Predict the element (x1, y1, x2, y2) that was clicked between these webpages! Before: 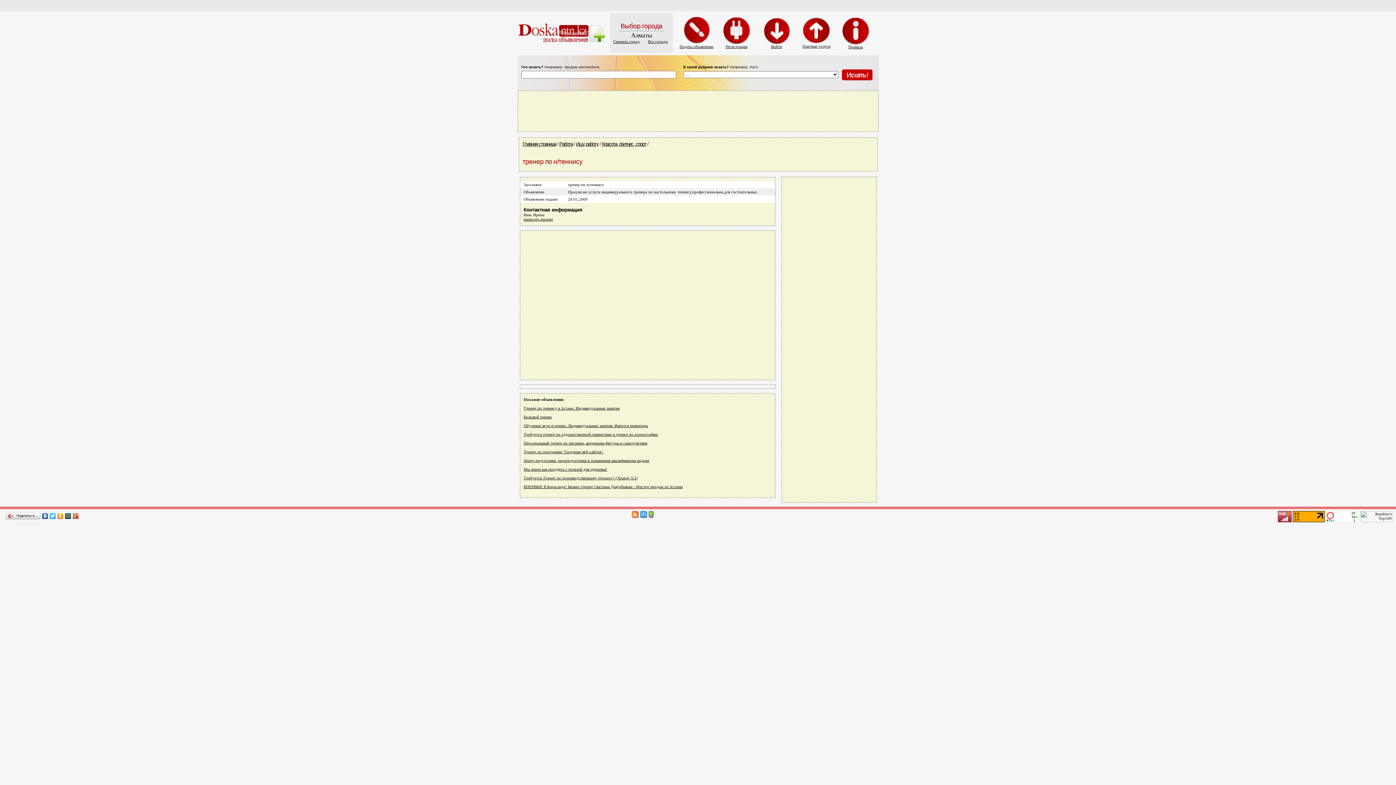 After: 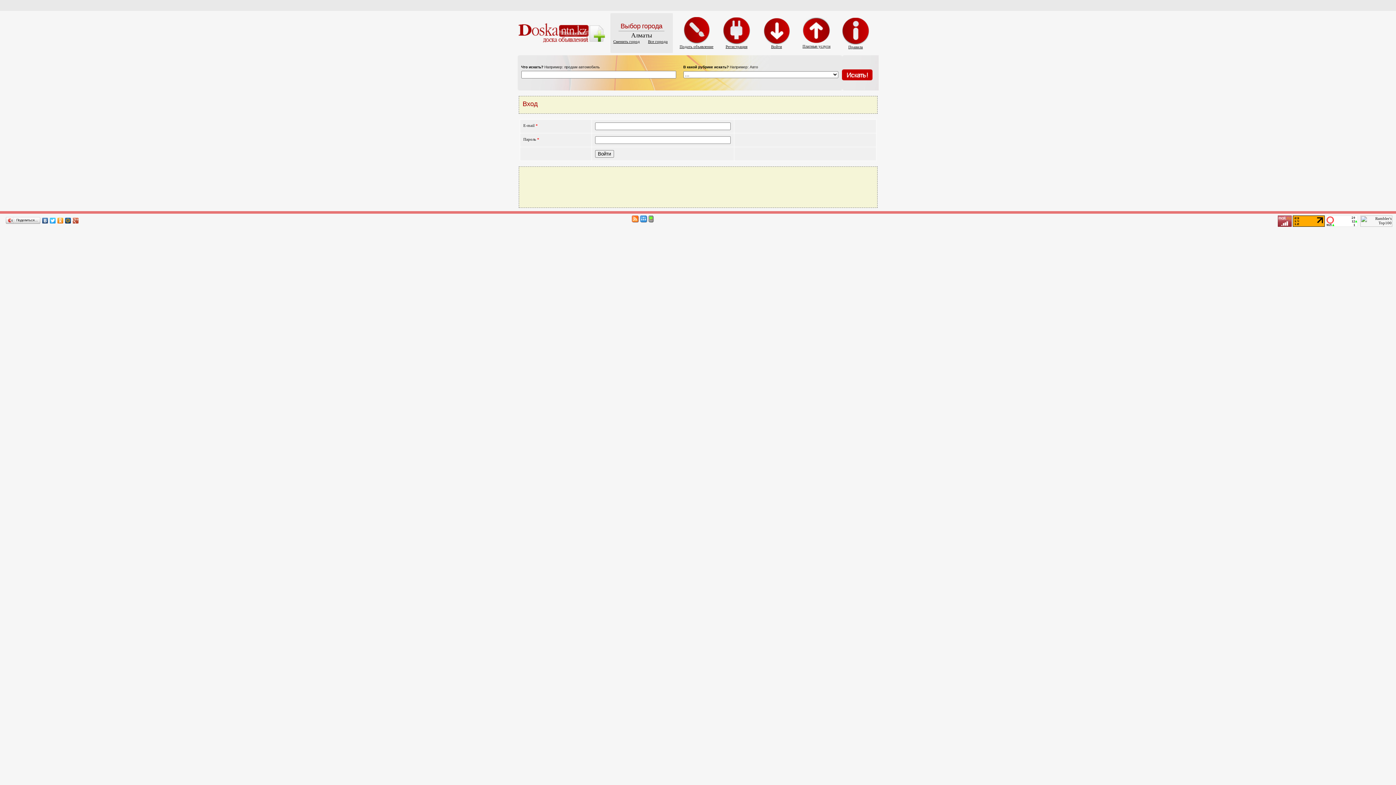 Action: bbox: (763, 40, 790, 48) label: 
Войти